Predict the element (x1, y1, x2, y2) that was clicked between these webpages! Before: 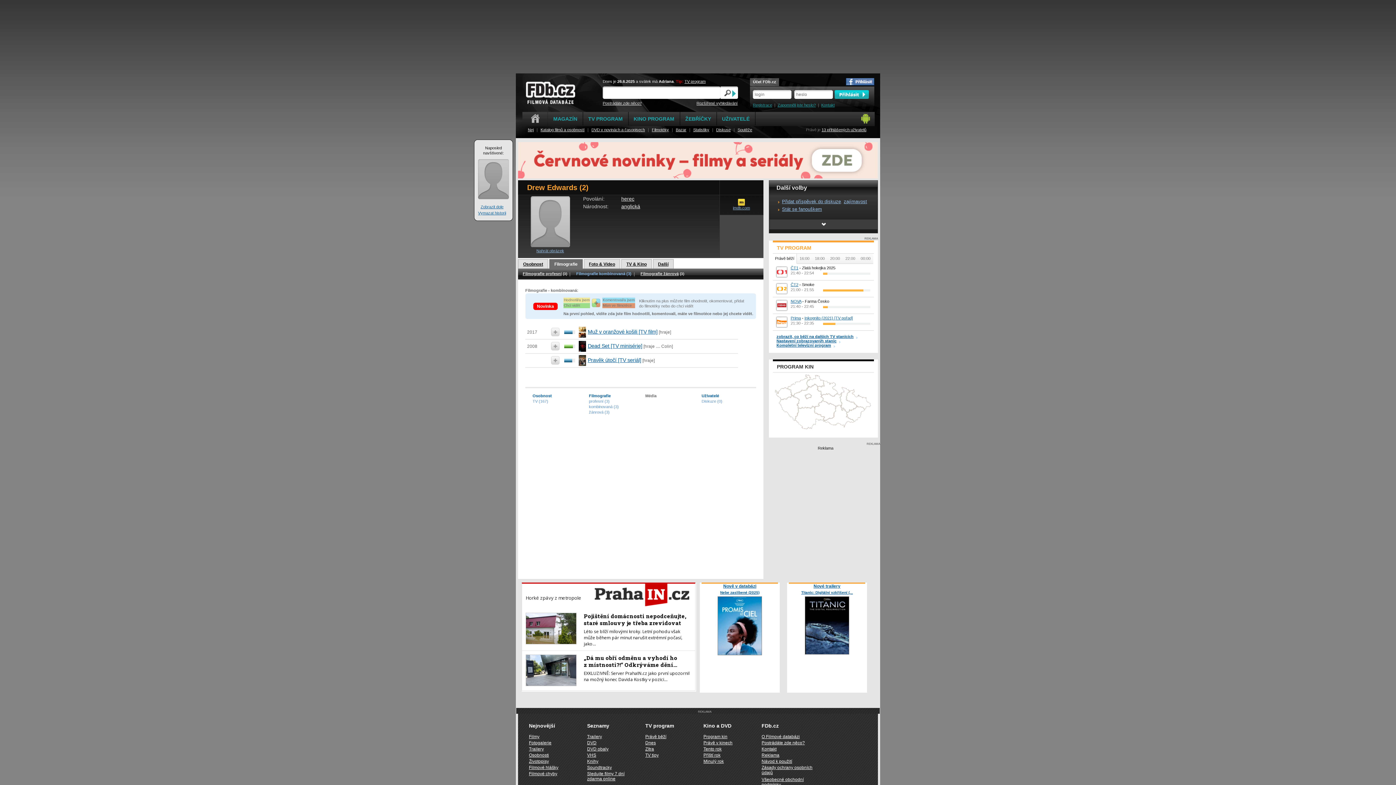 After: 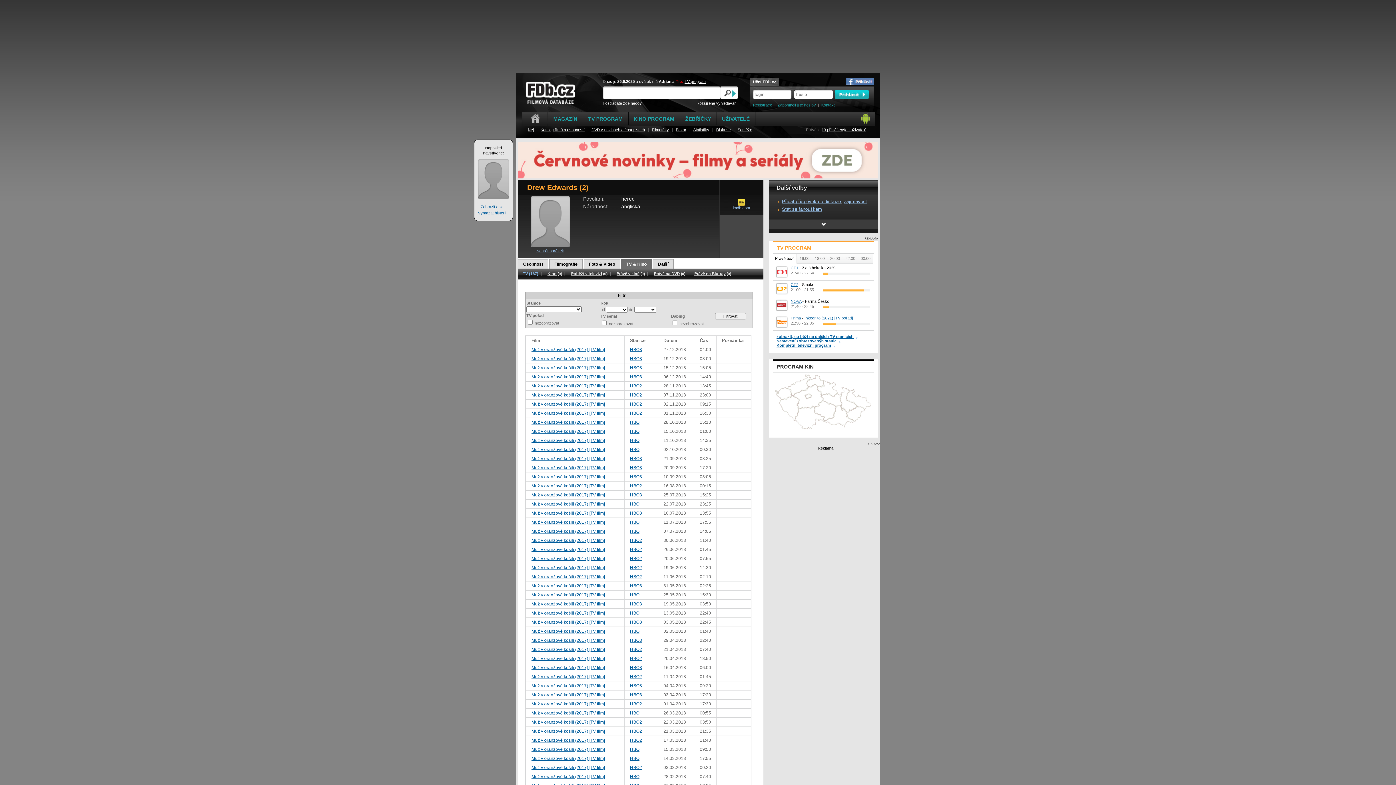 Action: bbox: (621, 259, 652, 271) label: TV & Kino